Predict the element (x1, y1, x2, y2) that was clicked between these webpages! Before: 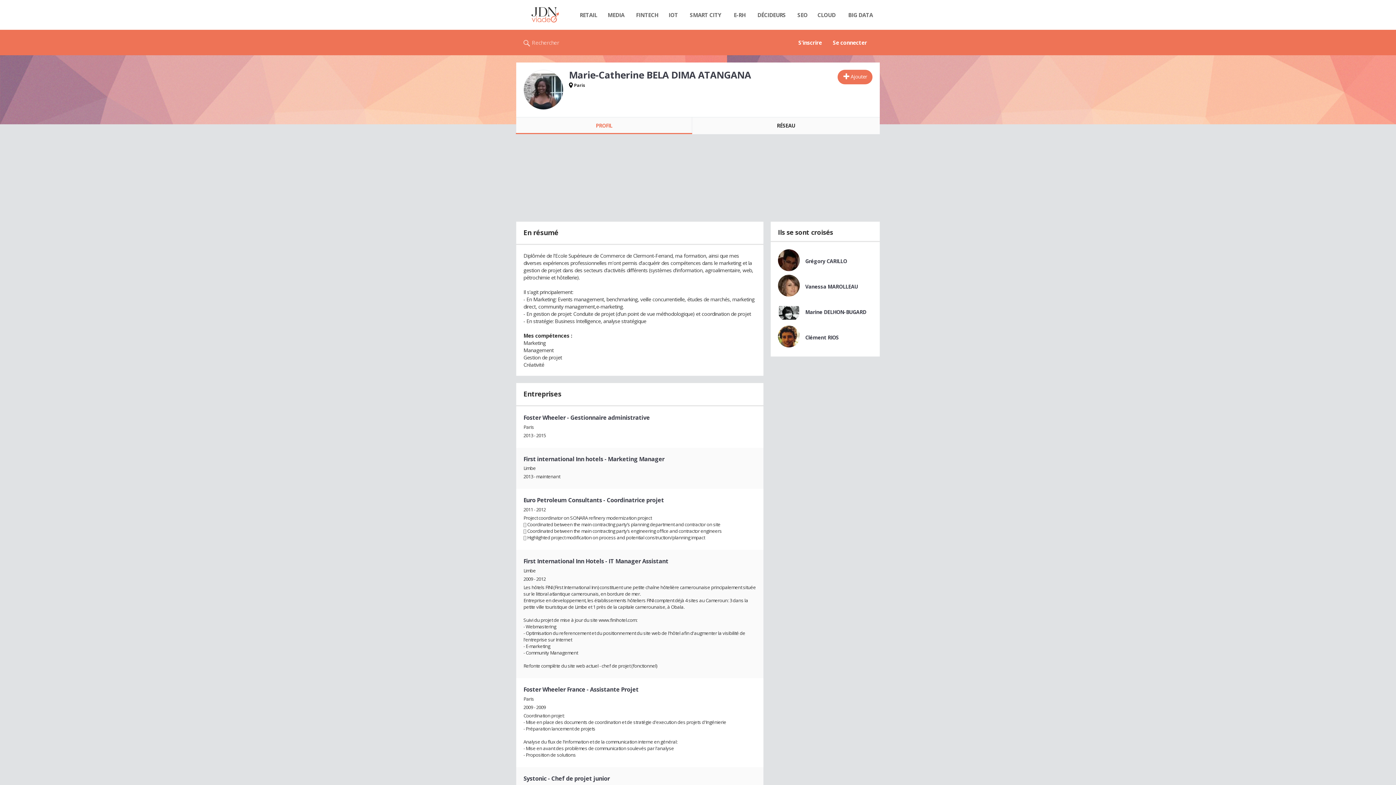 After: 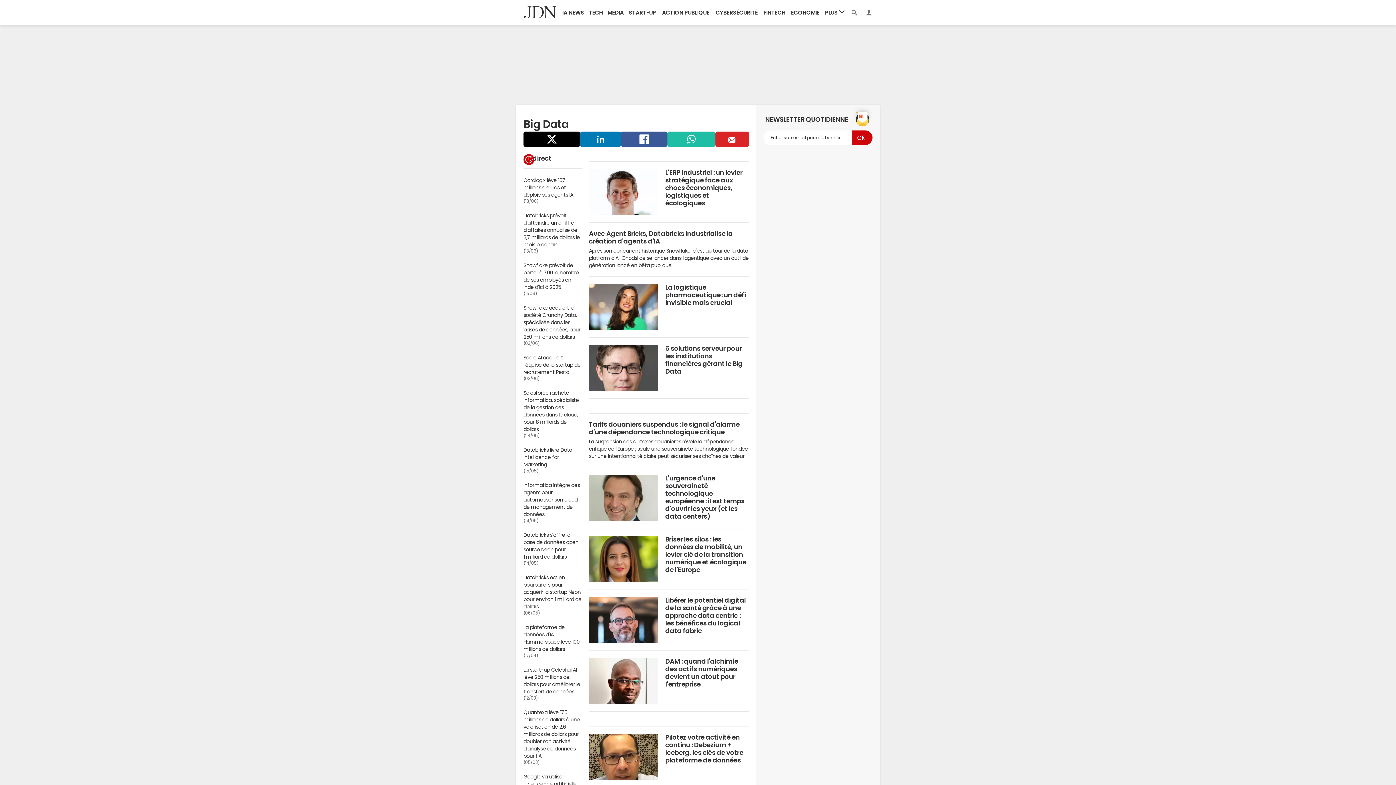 Action: label: BIG DATA bbox: (841, 7, 880, 22)